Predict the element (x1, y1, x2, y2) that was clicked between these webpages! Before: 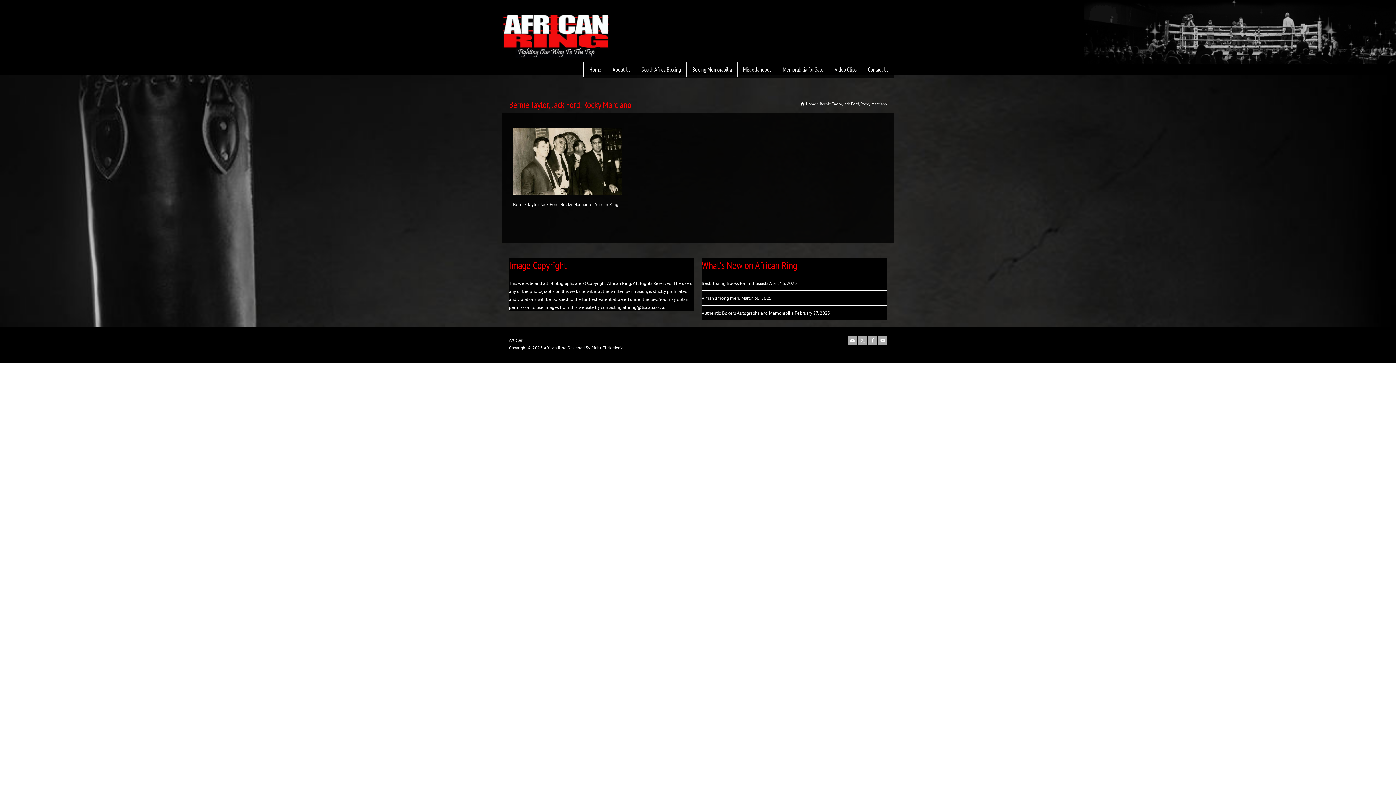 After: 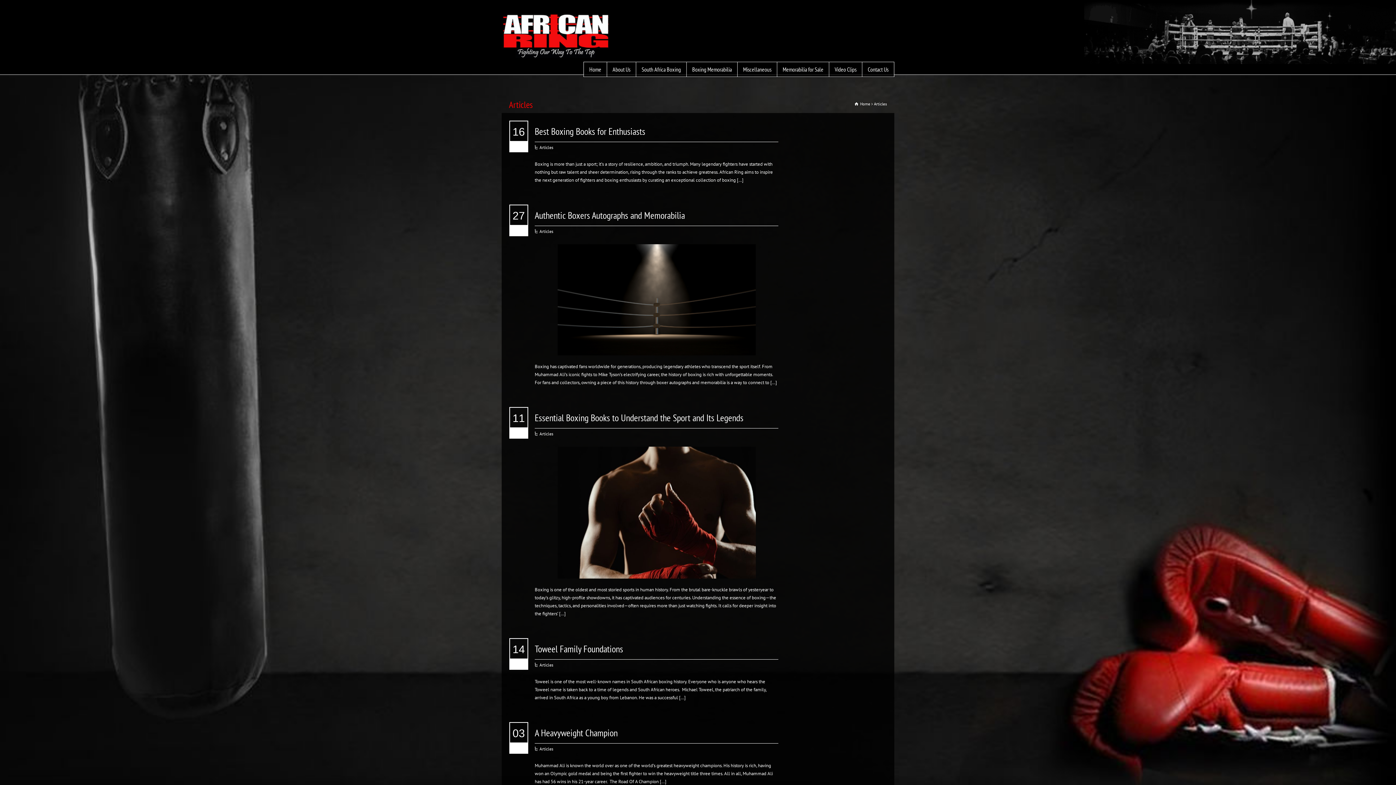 Action: bbox: (509, 337, 522, 342) label: Articles